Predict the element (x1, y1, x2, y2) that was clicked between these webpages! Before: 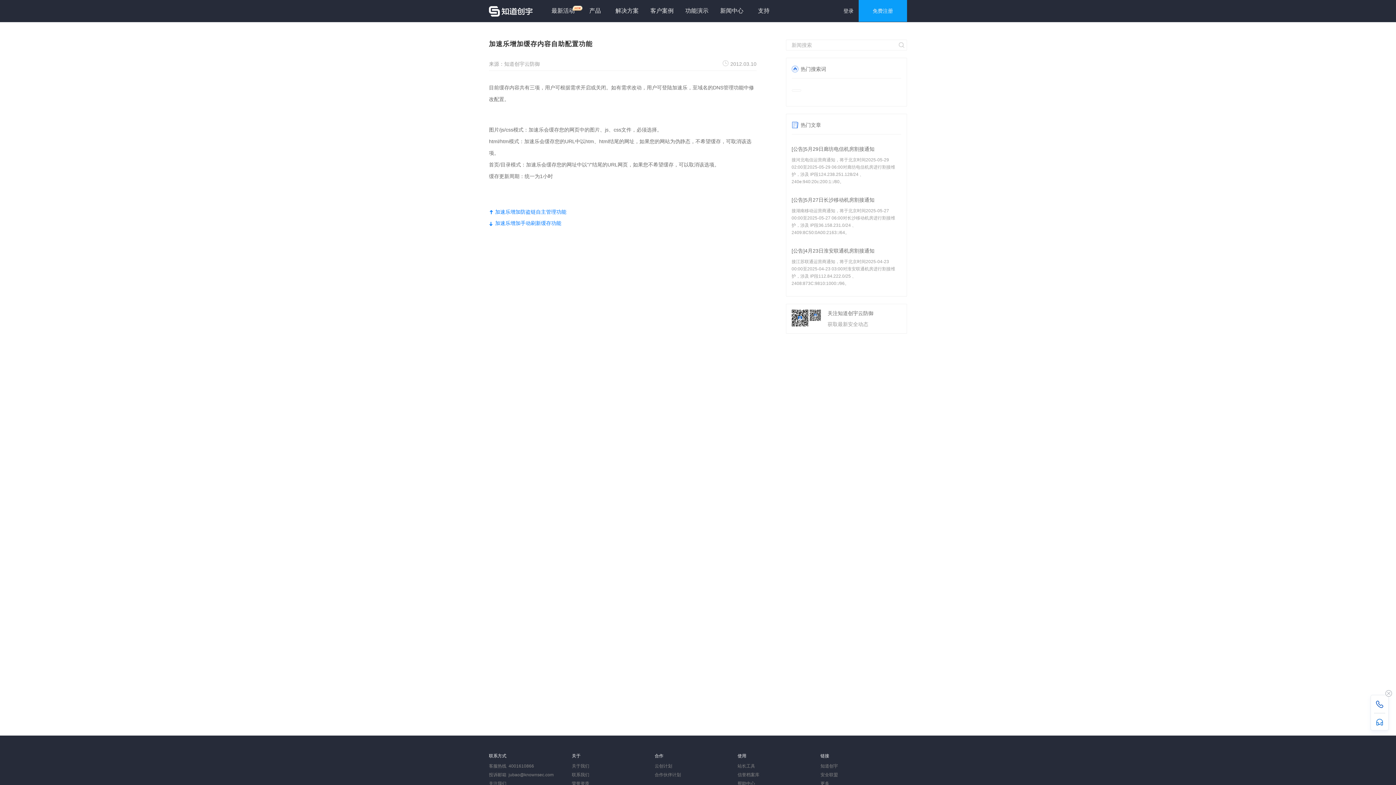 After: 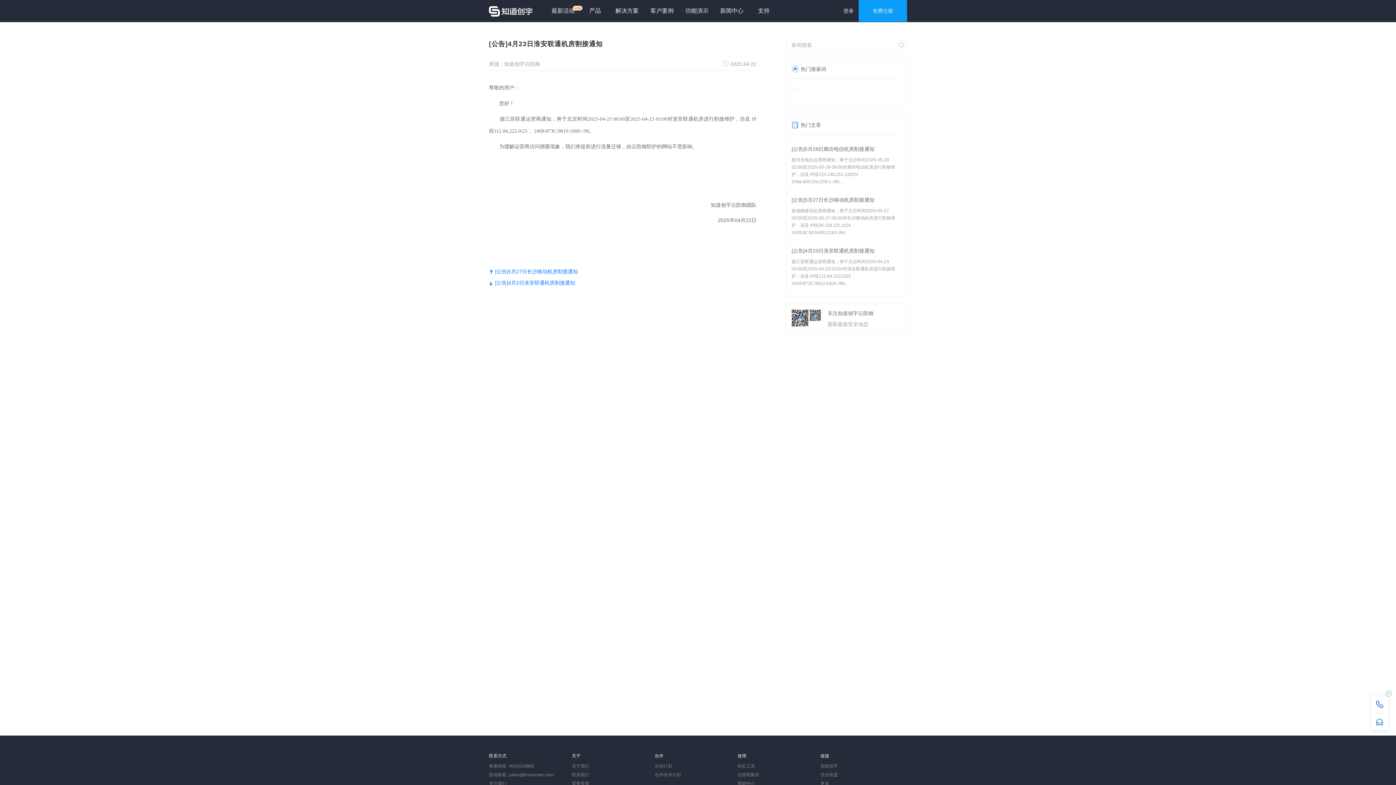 Action: bbox: (791, 248, 874, 253) label: [公告]4月23日淮安联通机房割接通知